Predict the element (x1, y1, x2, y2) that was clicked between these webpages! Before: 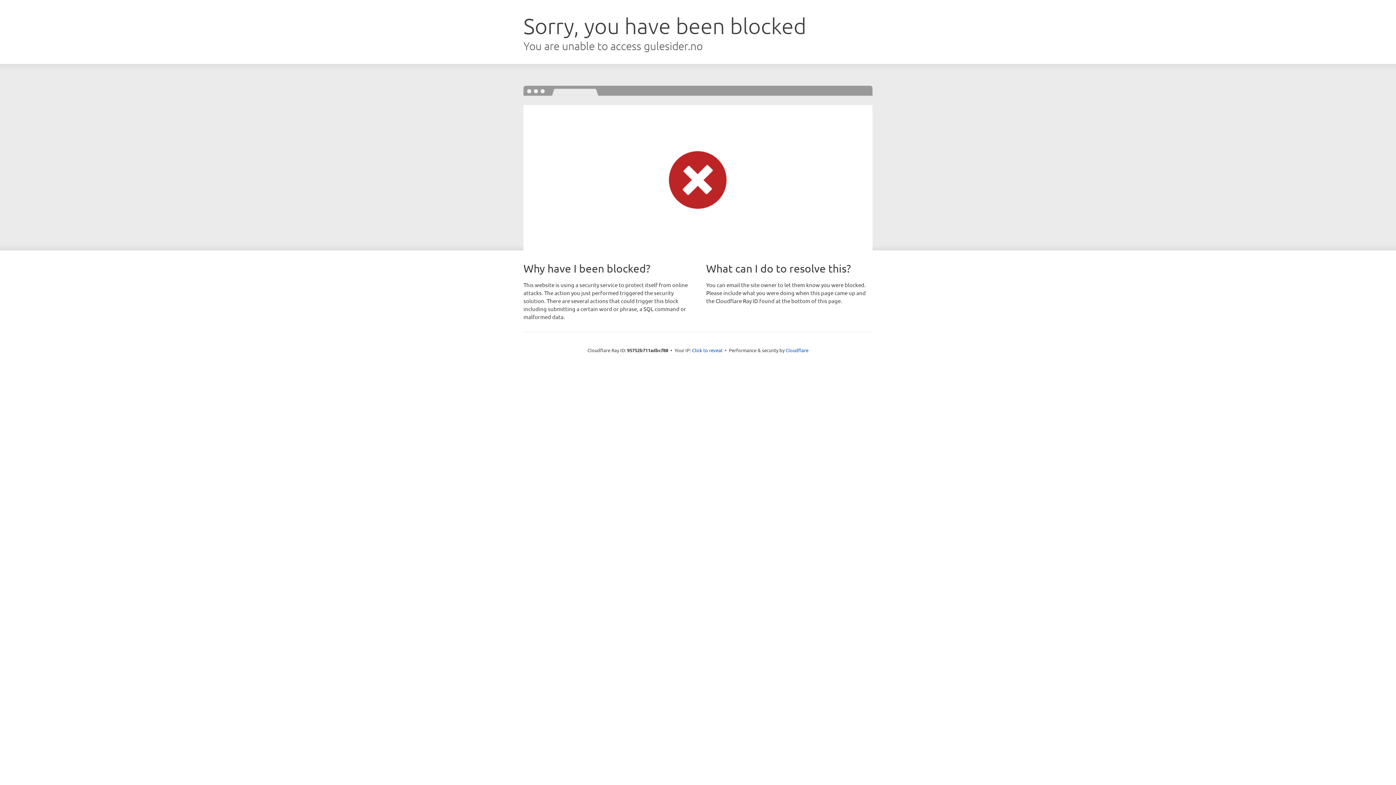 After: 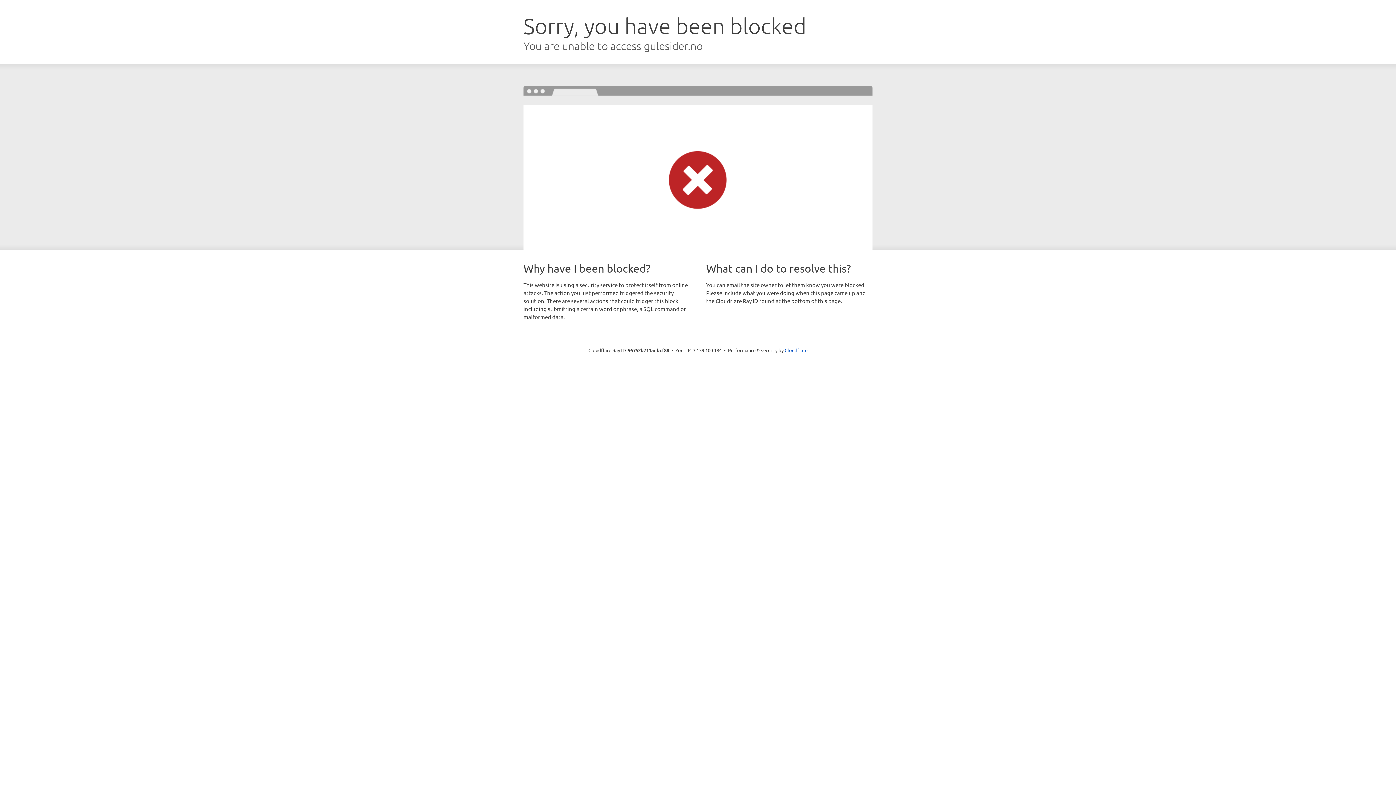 Action: bbox: (692, 346, 722, 353) label: Click to reveal